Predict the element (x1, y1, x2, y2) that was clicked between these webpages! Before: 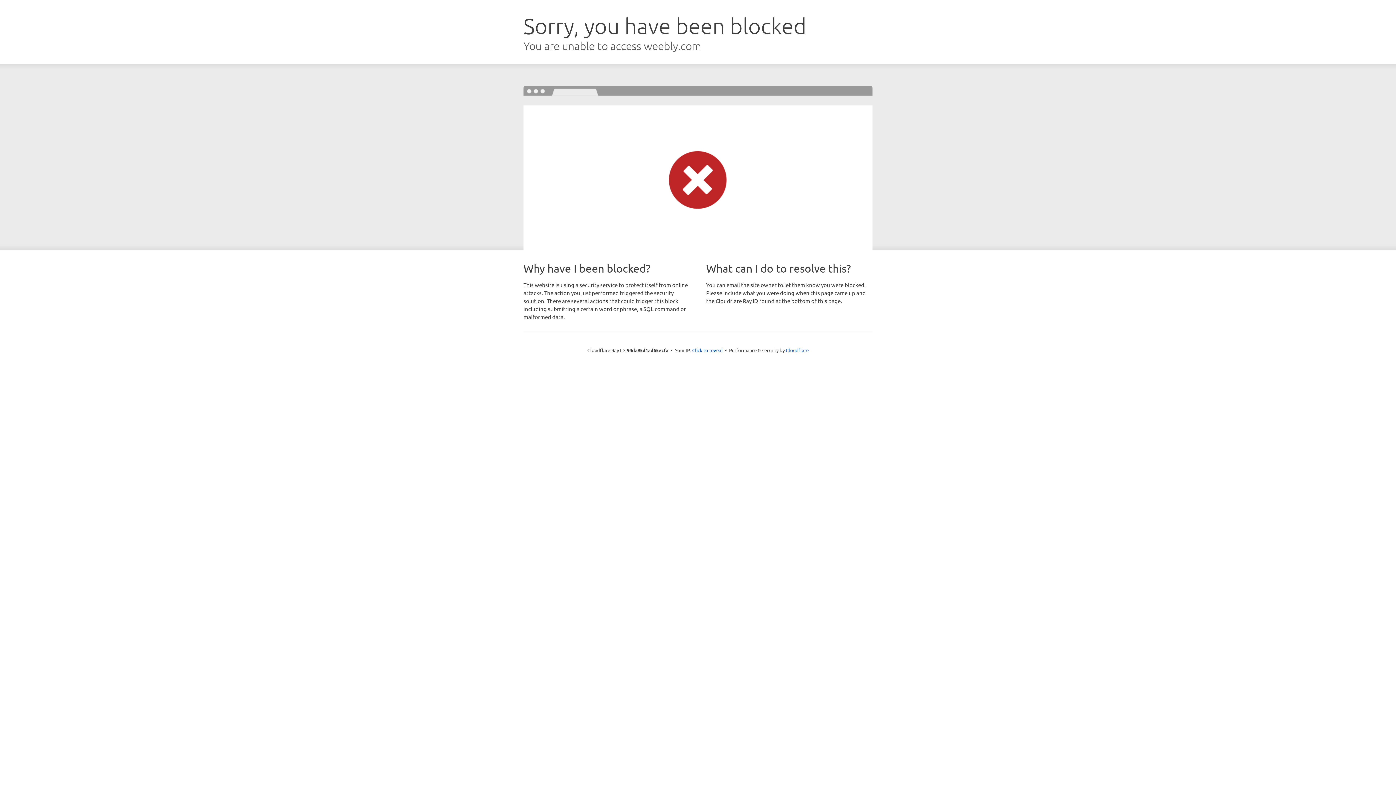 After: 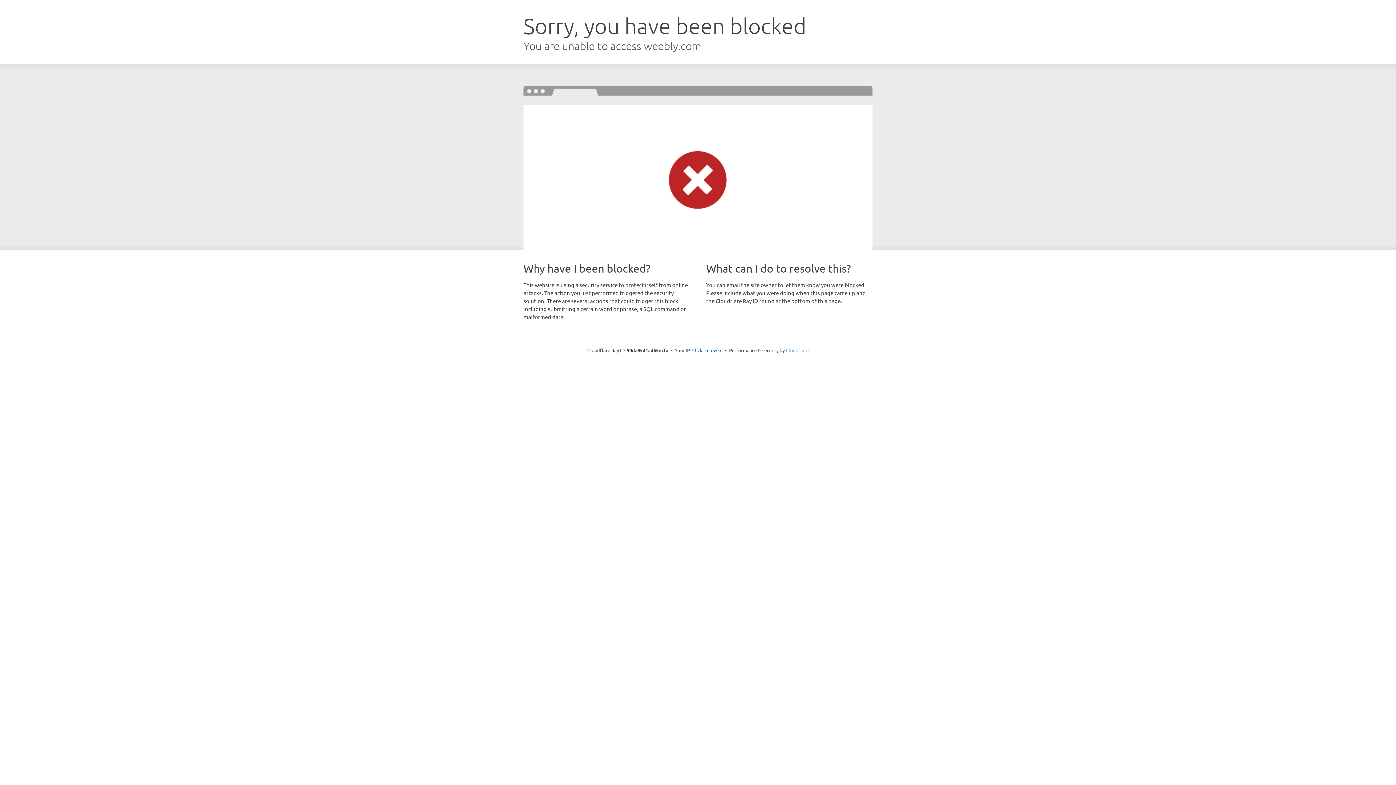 Action: bbox: (786, 347, 808, 353) label: Cloudflare